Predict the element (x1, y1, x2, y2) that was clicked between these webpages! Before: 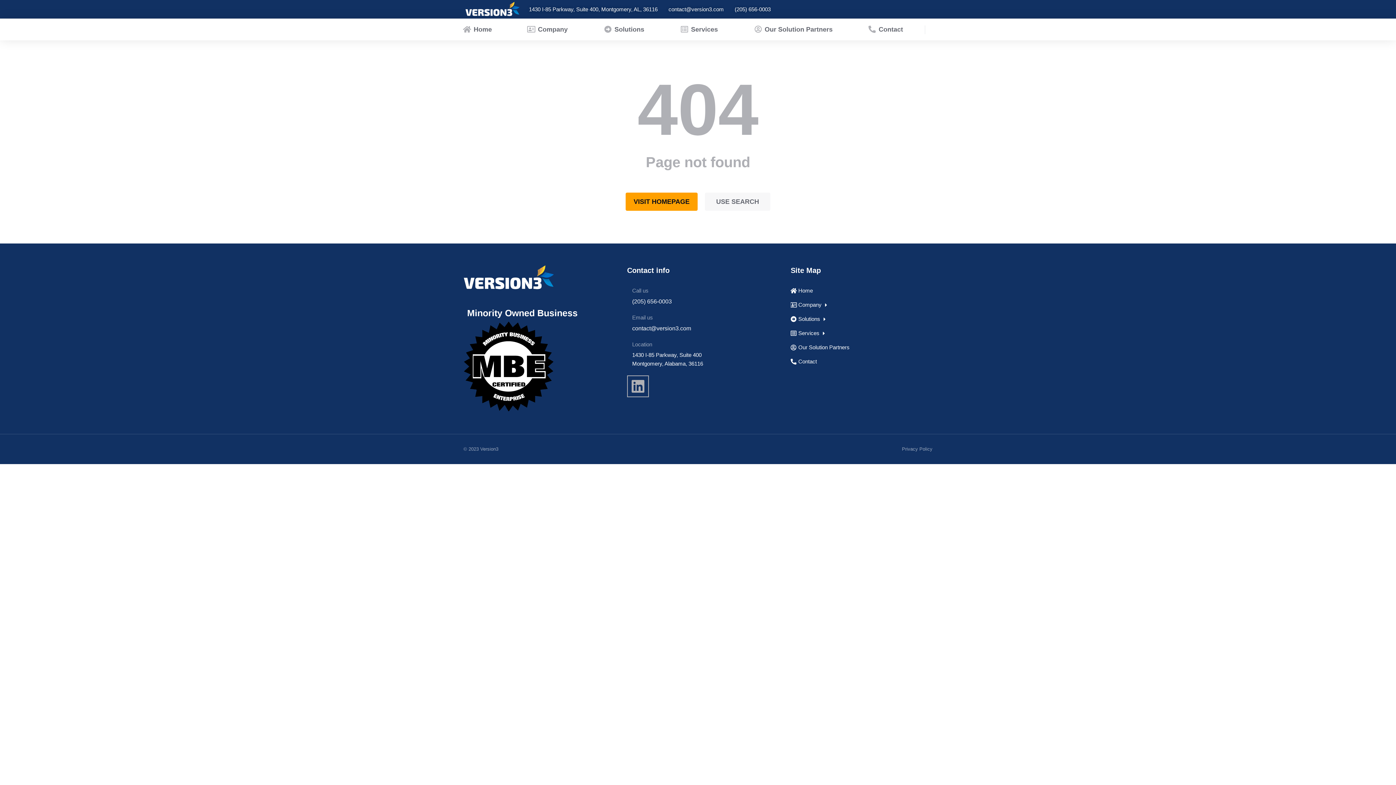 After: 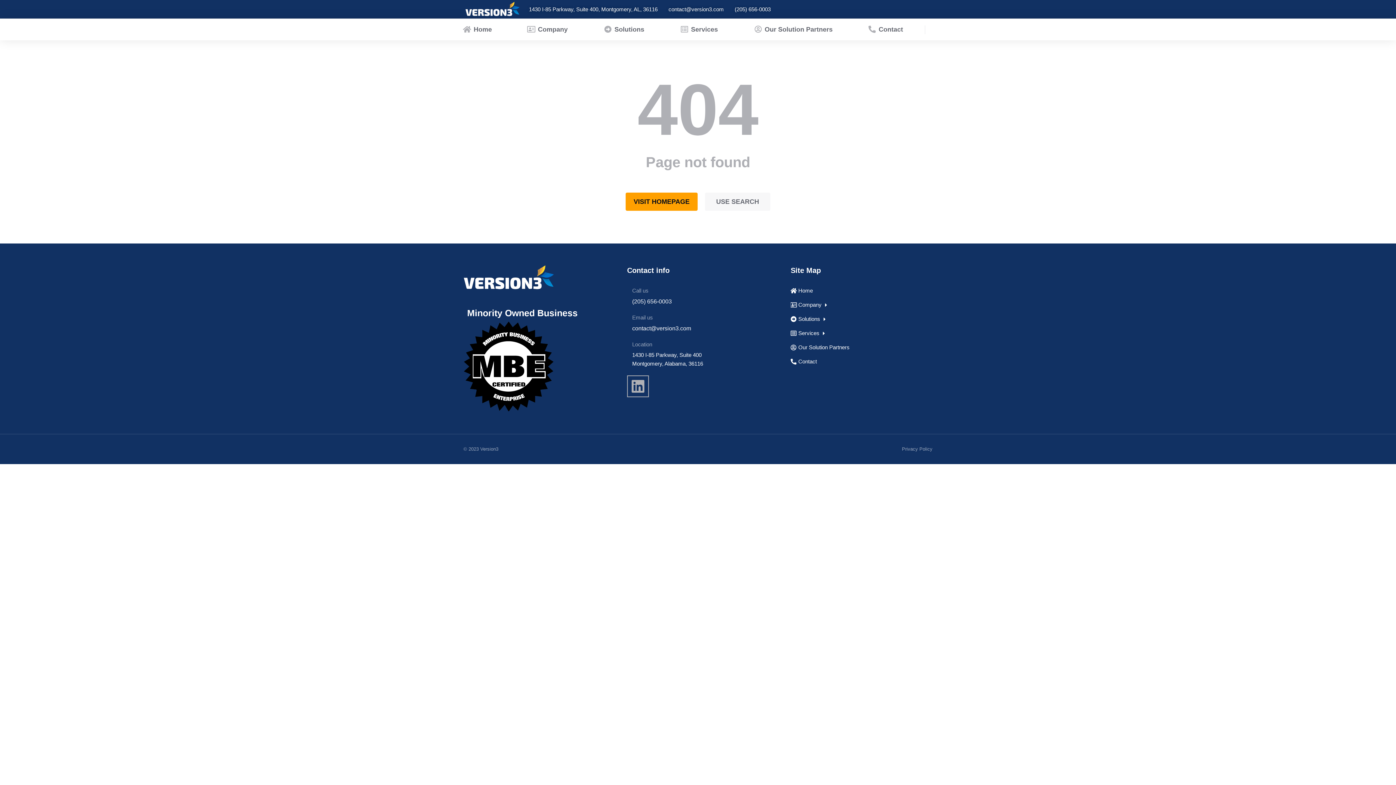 Action: bbox: (627, 286, 769, 306) label: Call us
(205) 656-0003